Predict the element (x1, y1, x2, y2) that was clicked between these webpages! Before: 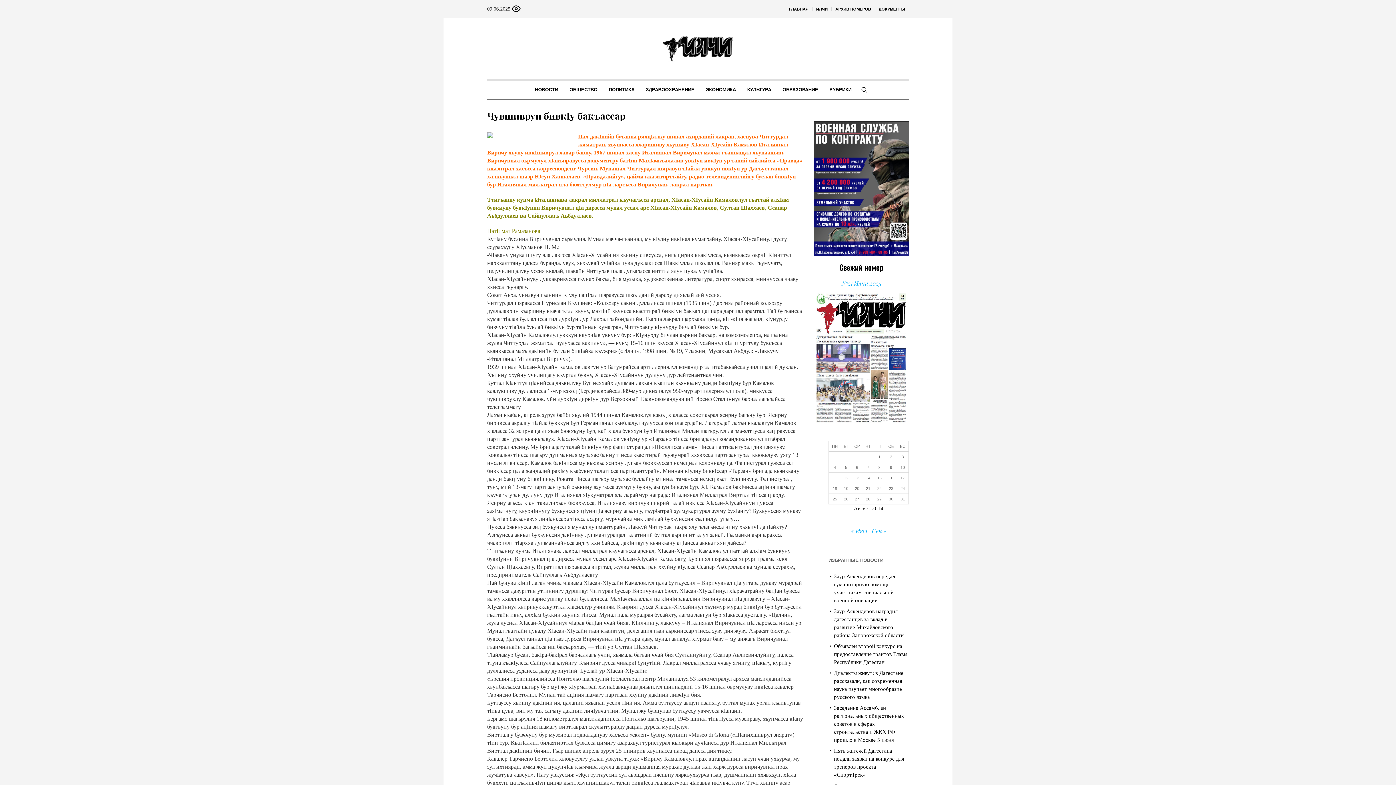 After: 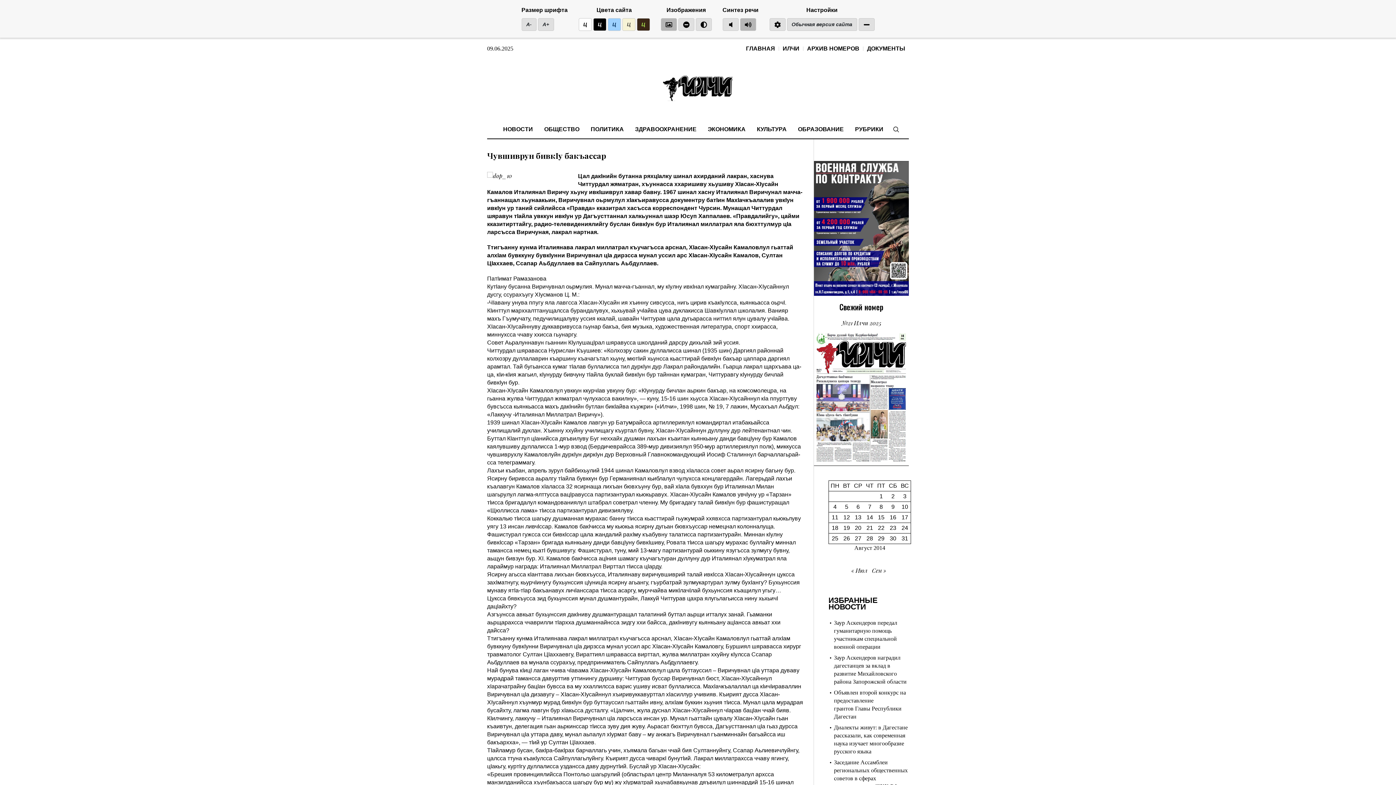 Action: label:    bbox: (510, 4, 522, 11)